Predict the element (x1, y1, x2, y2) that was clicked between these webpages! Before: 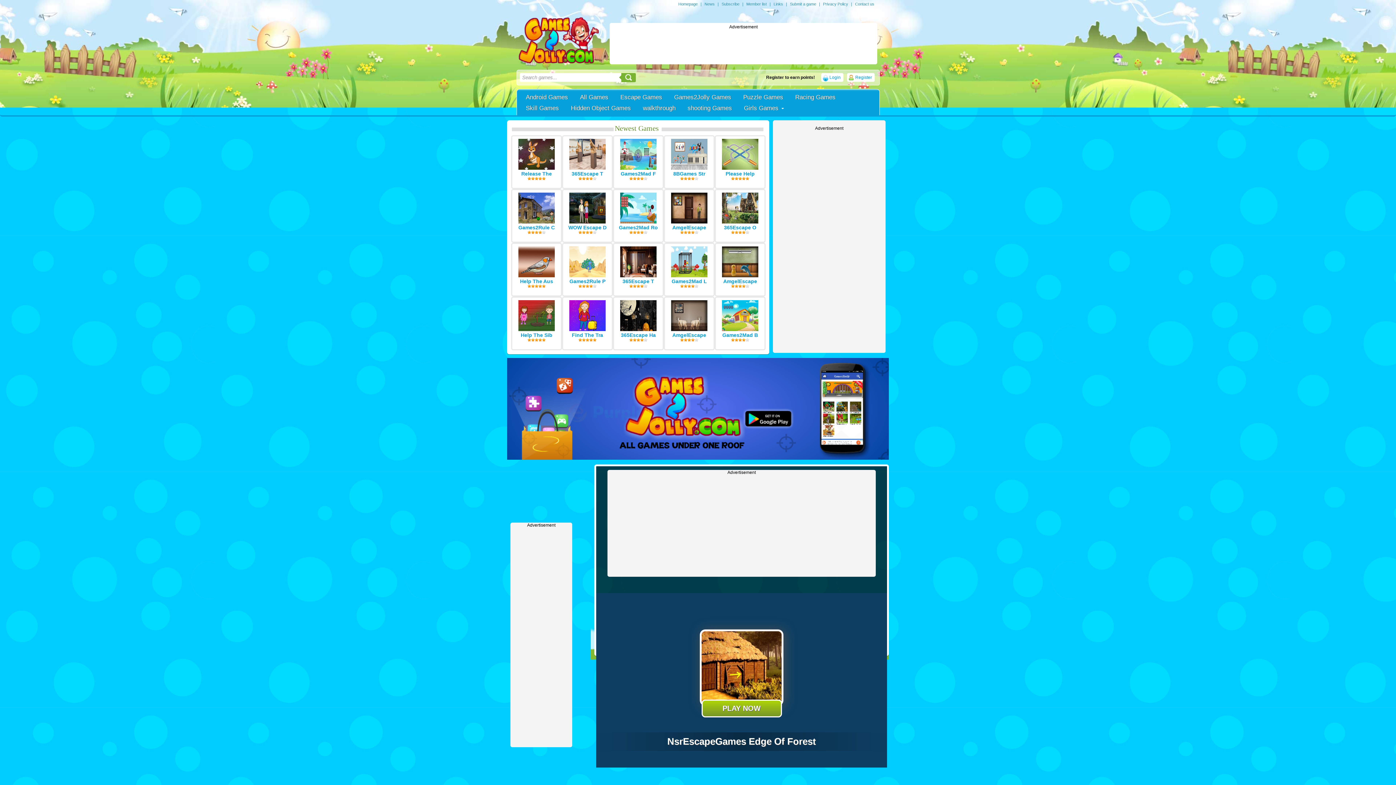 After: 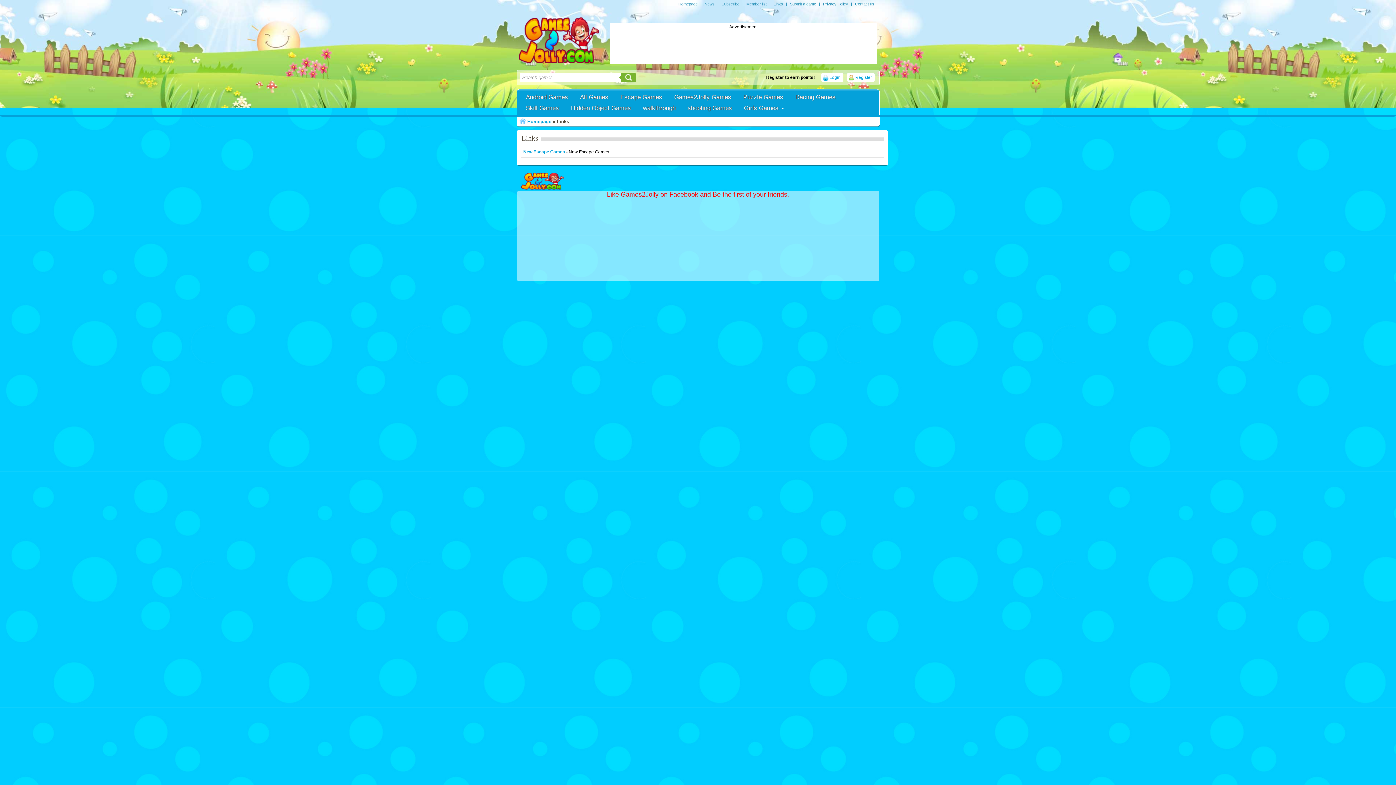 Action: label: Links bbox: (772, 0, 785, 8)